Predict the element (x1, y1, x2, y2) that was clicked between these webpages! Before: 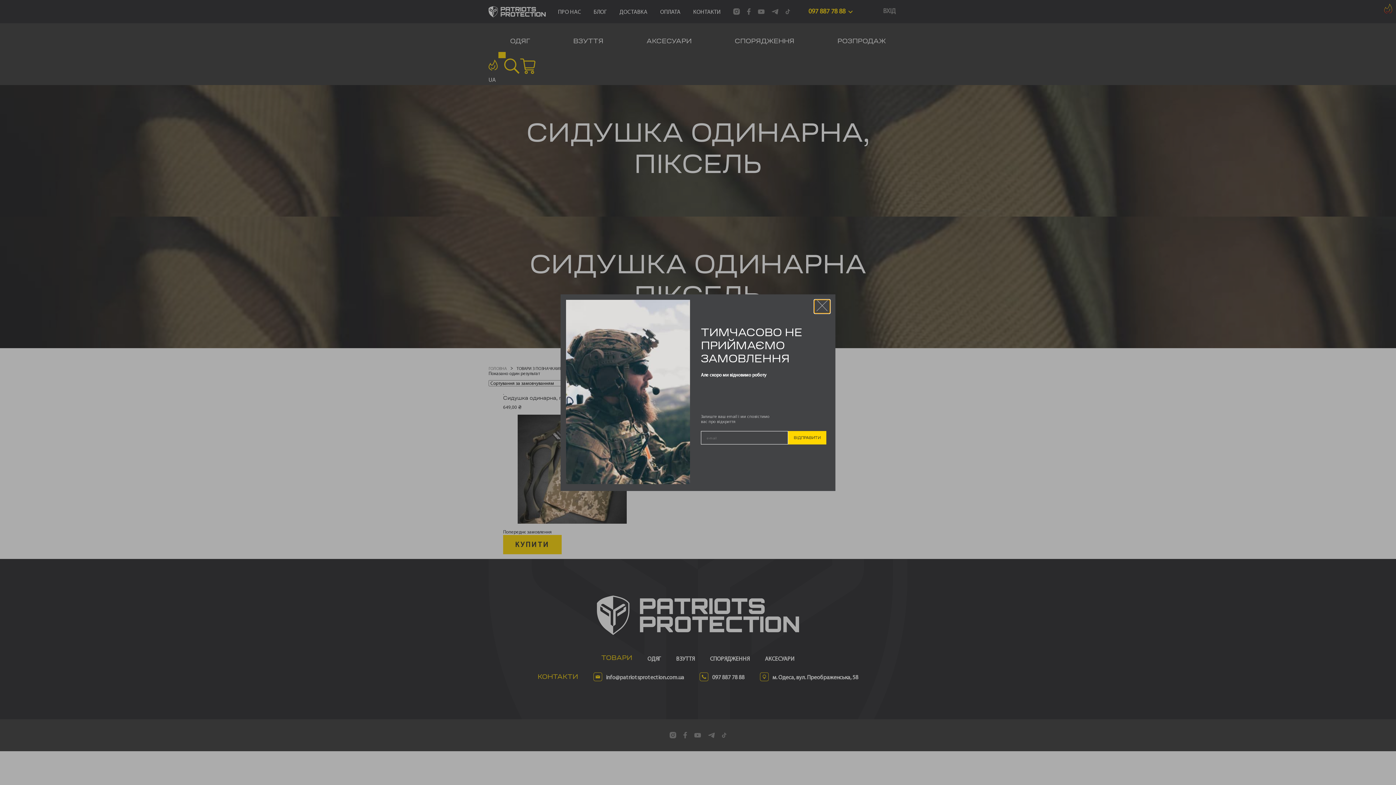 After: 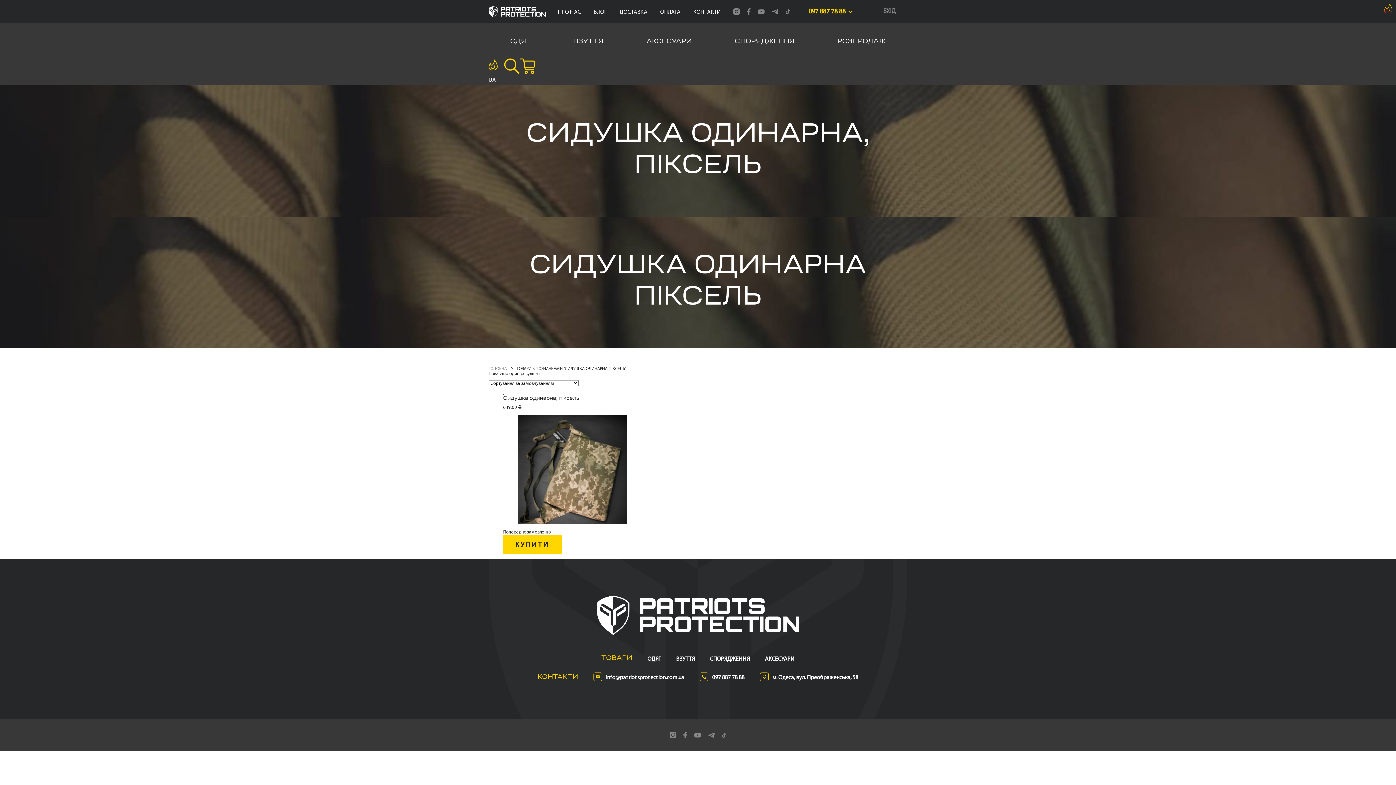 Action: bbox: (814, 299, 830, 313)